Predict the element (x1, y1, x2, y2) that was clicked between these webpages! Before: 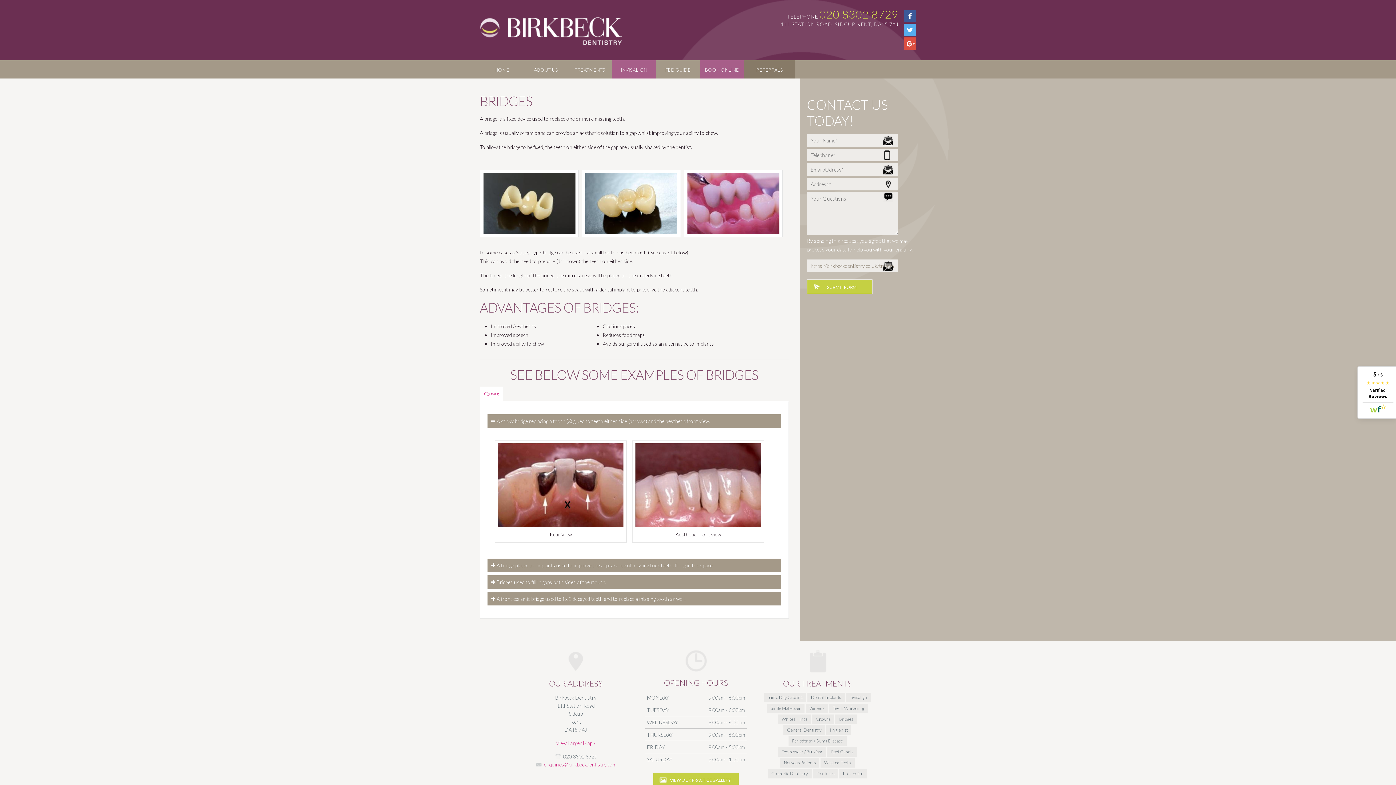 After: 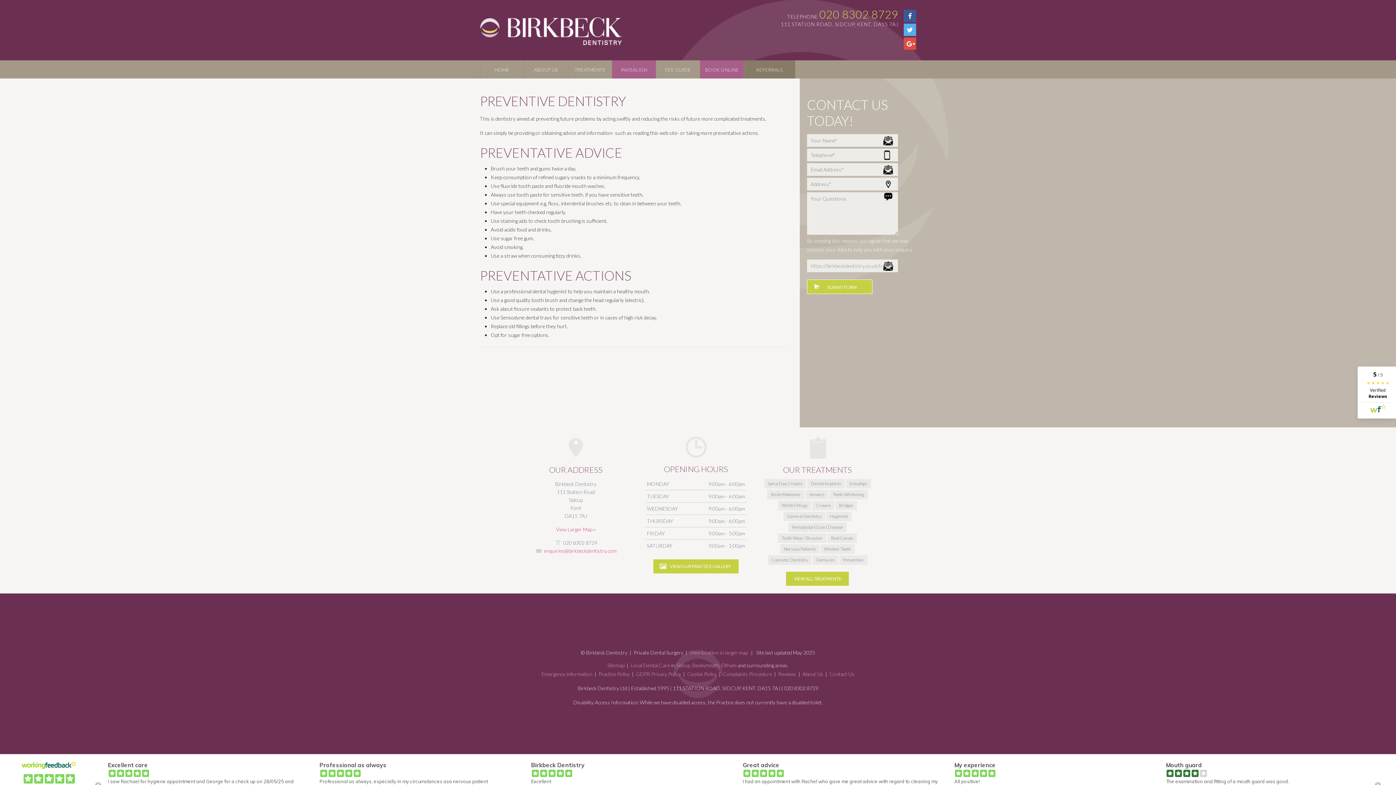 Action: label: Prevention bbox: (839, 769, 867, 778)